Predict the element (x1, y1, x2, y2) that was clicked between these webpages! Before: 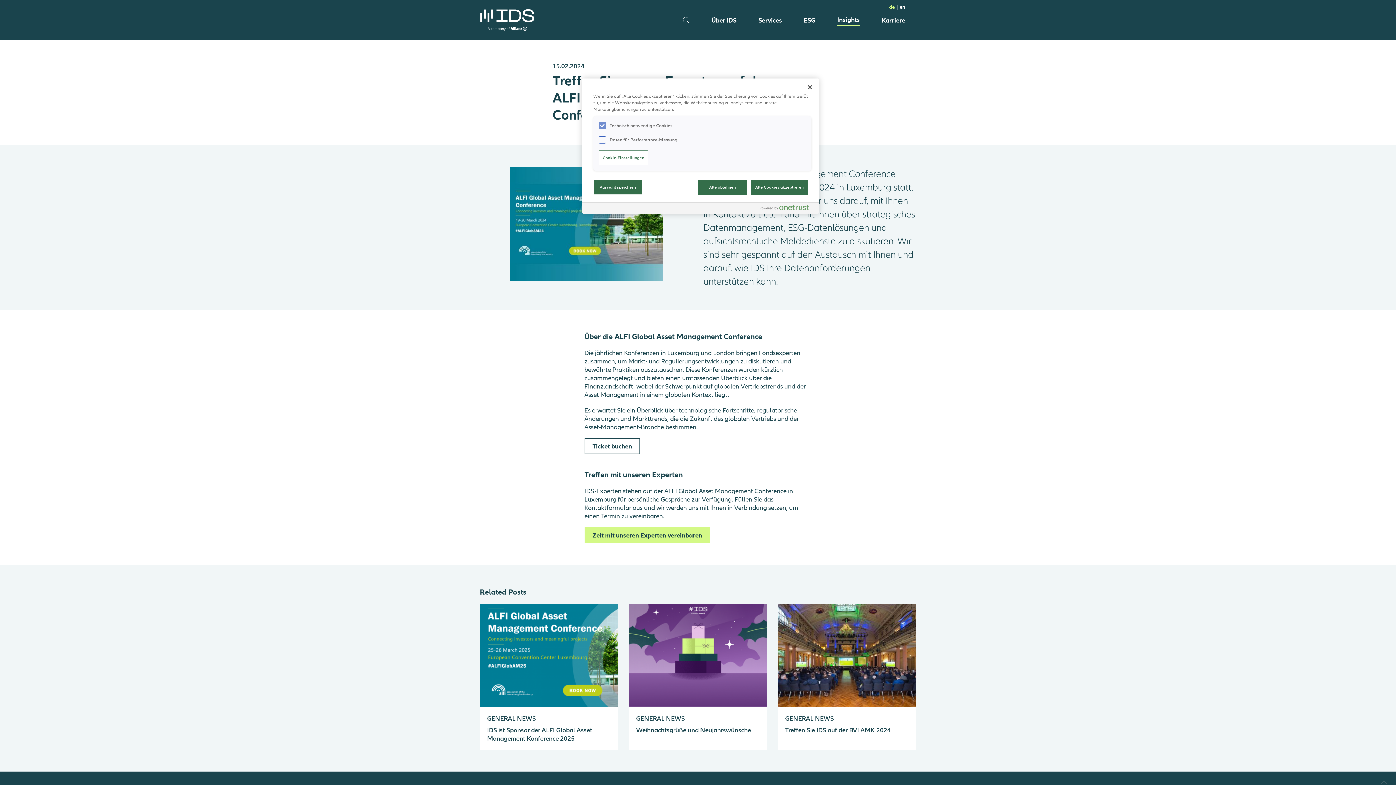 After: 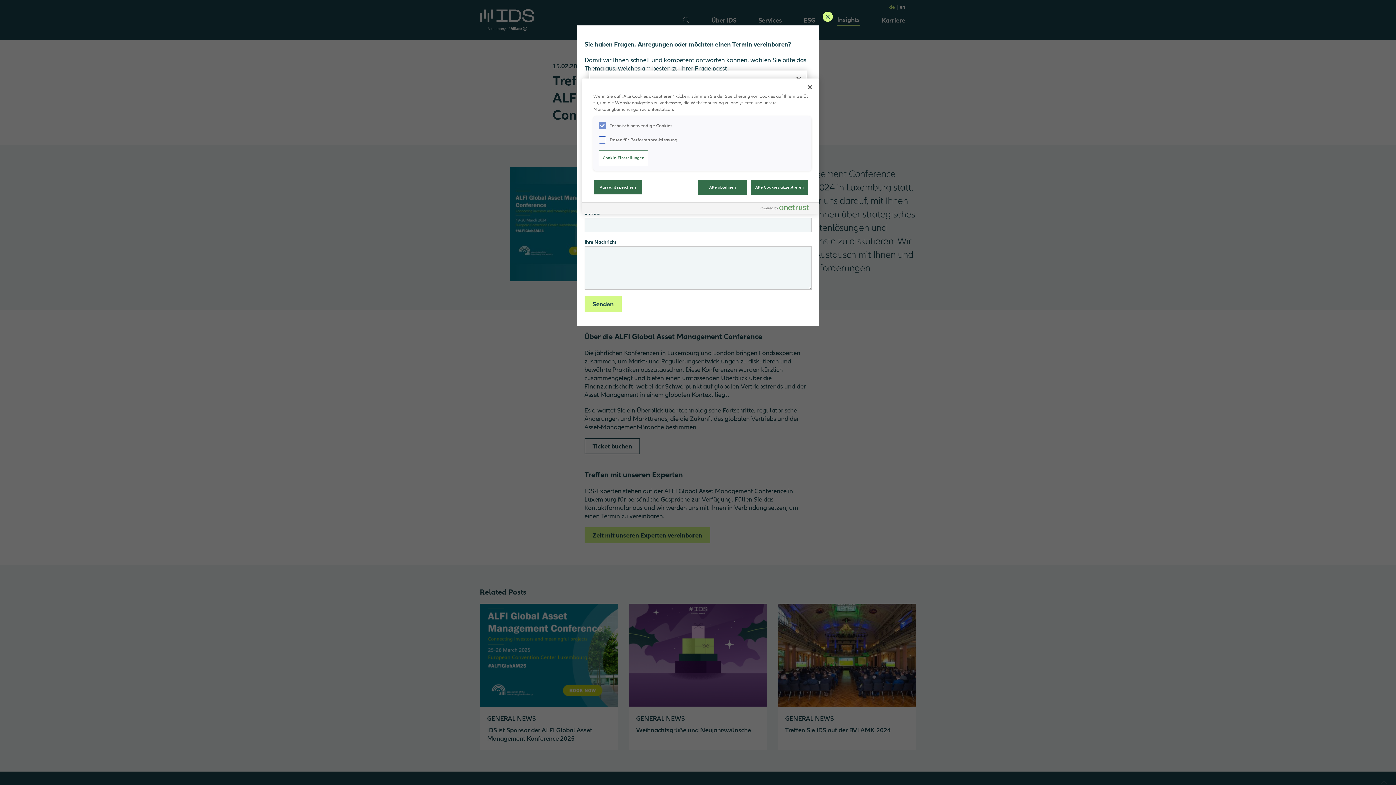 Action: label: Zeit mit unseren Experten vereinbaren bbox: (584, 527, 710, 543)